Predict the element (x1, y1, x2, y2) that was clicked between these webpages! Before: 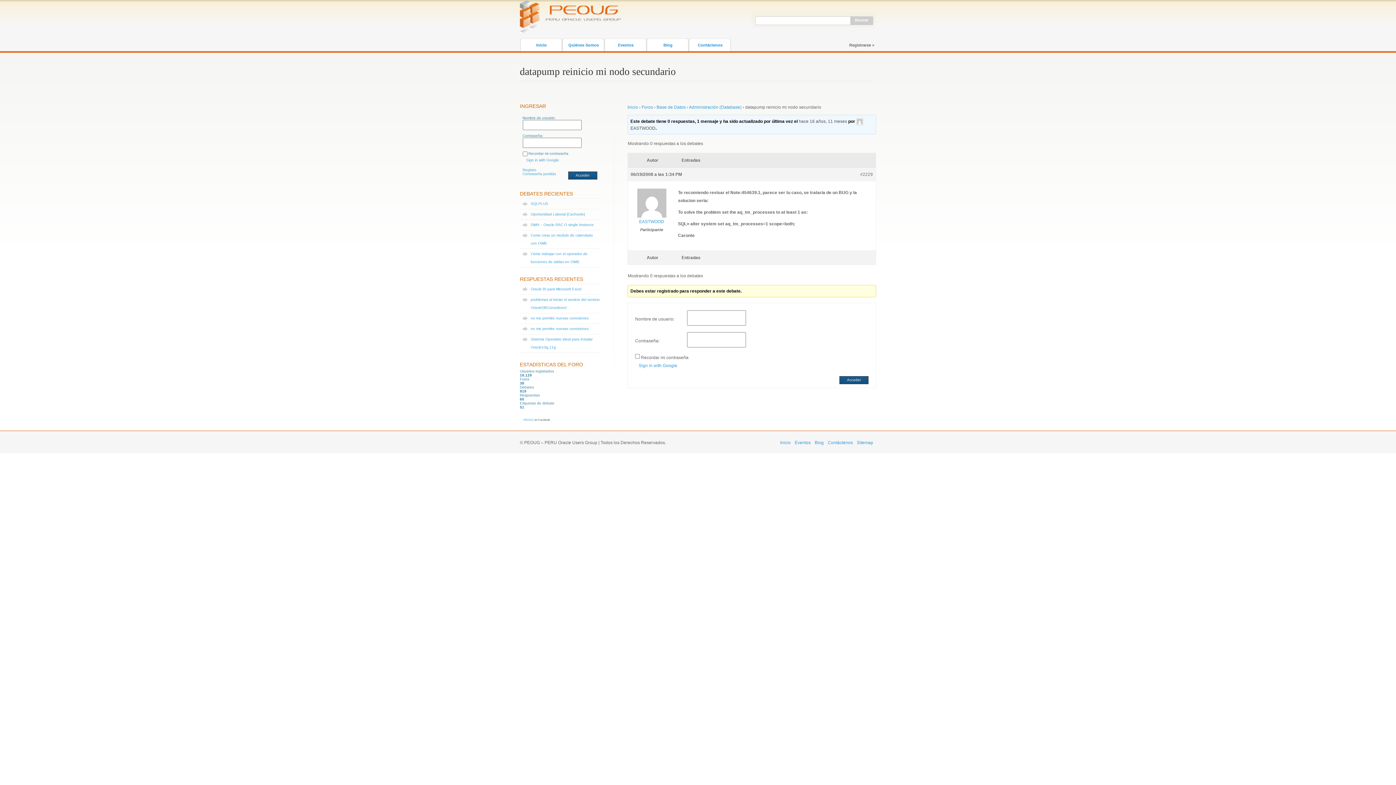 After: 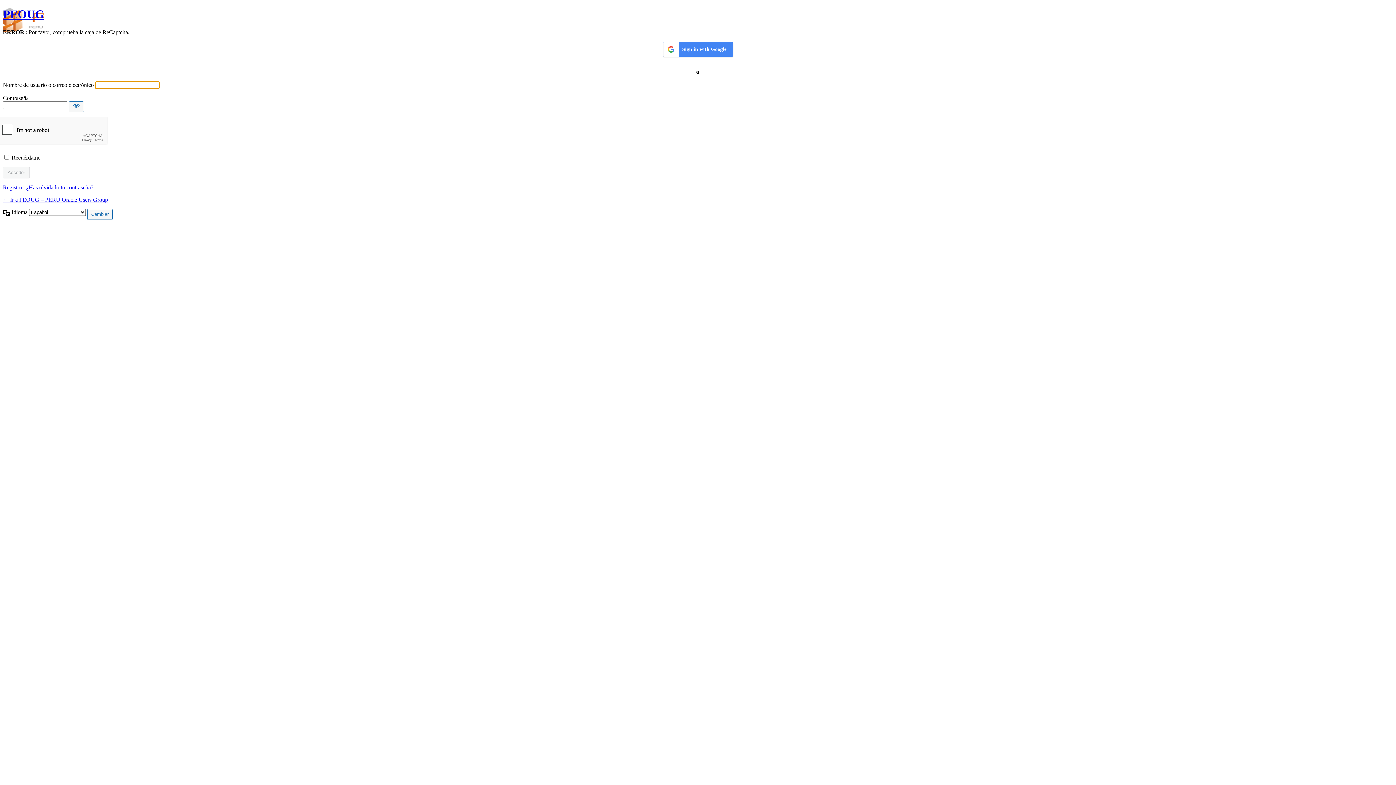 Action: bbox: (568, 171, 597, 179) label: Acceder